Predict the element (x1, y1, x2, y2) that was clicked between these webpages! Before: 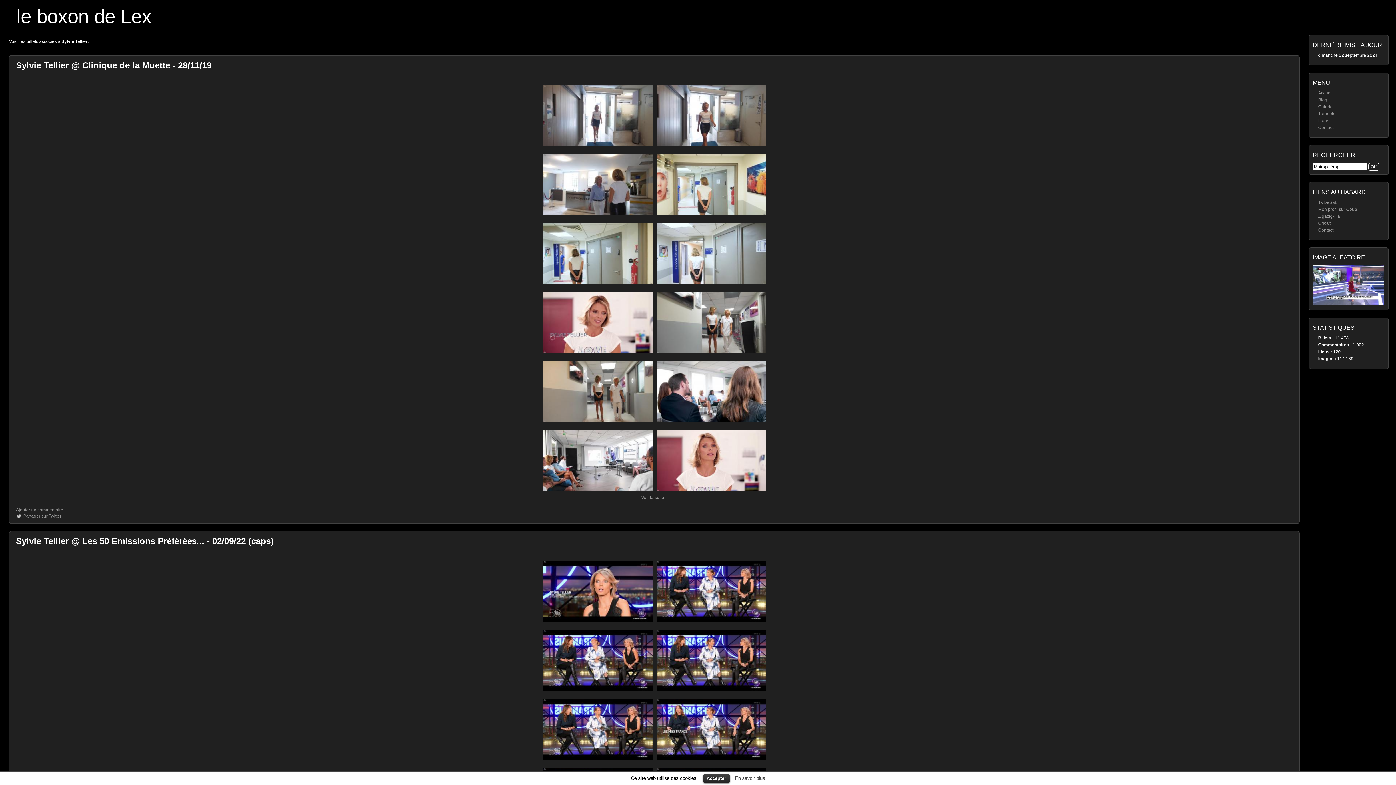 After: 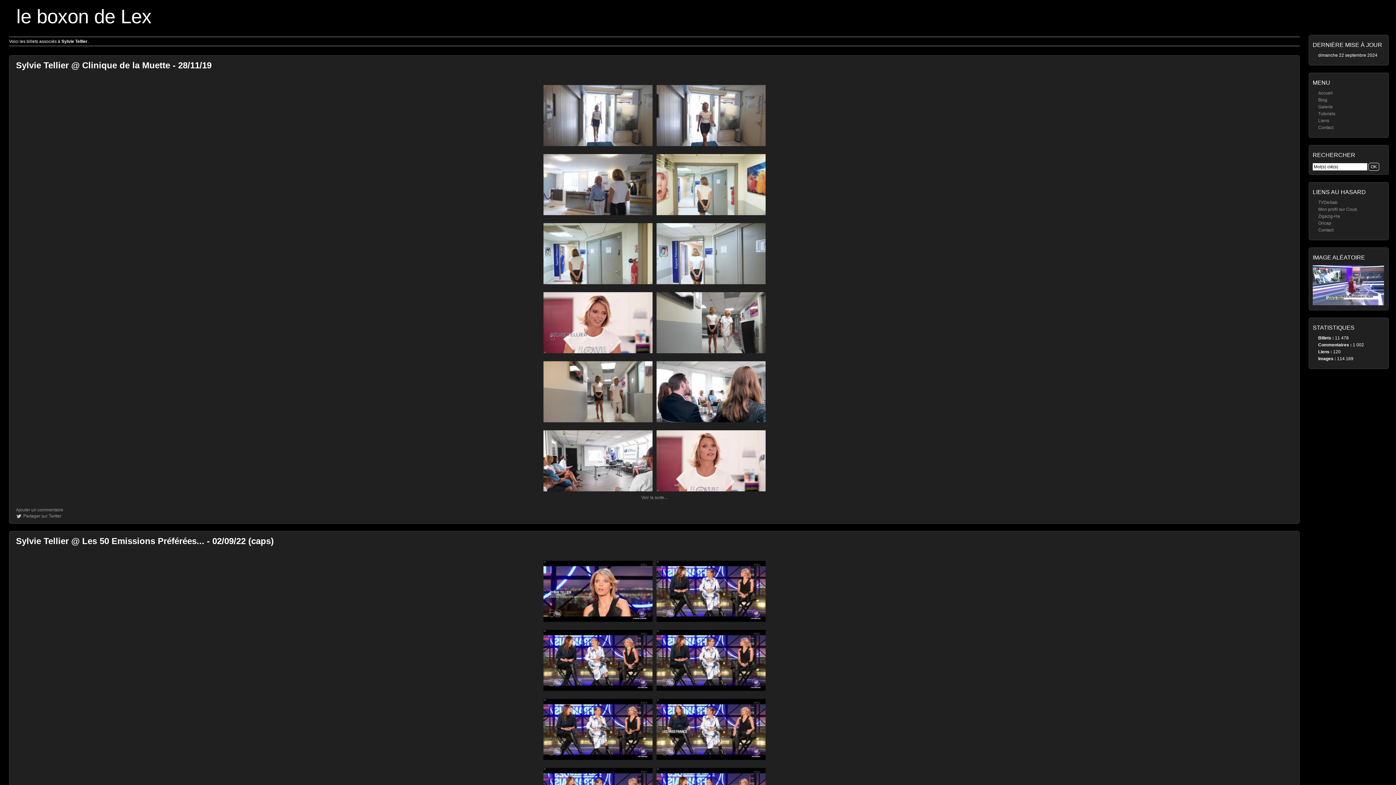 Action: label: Accepter bbox: (703, 774, 730, 783)